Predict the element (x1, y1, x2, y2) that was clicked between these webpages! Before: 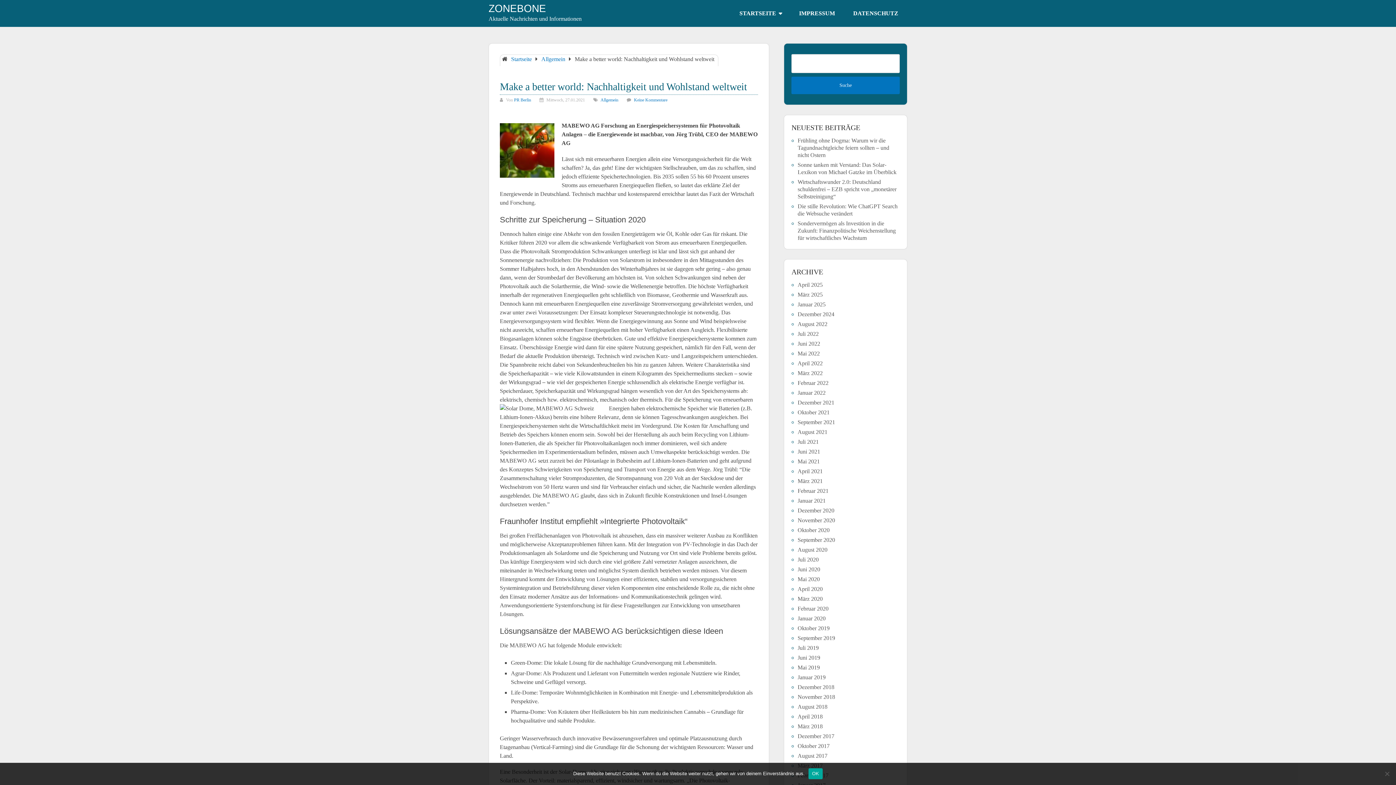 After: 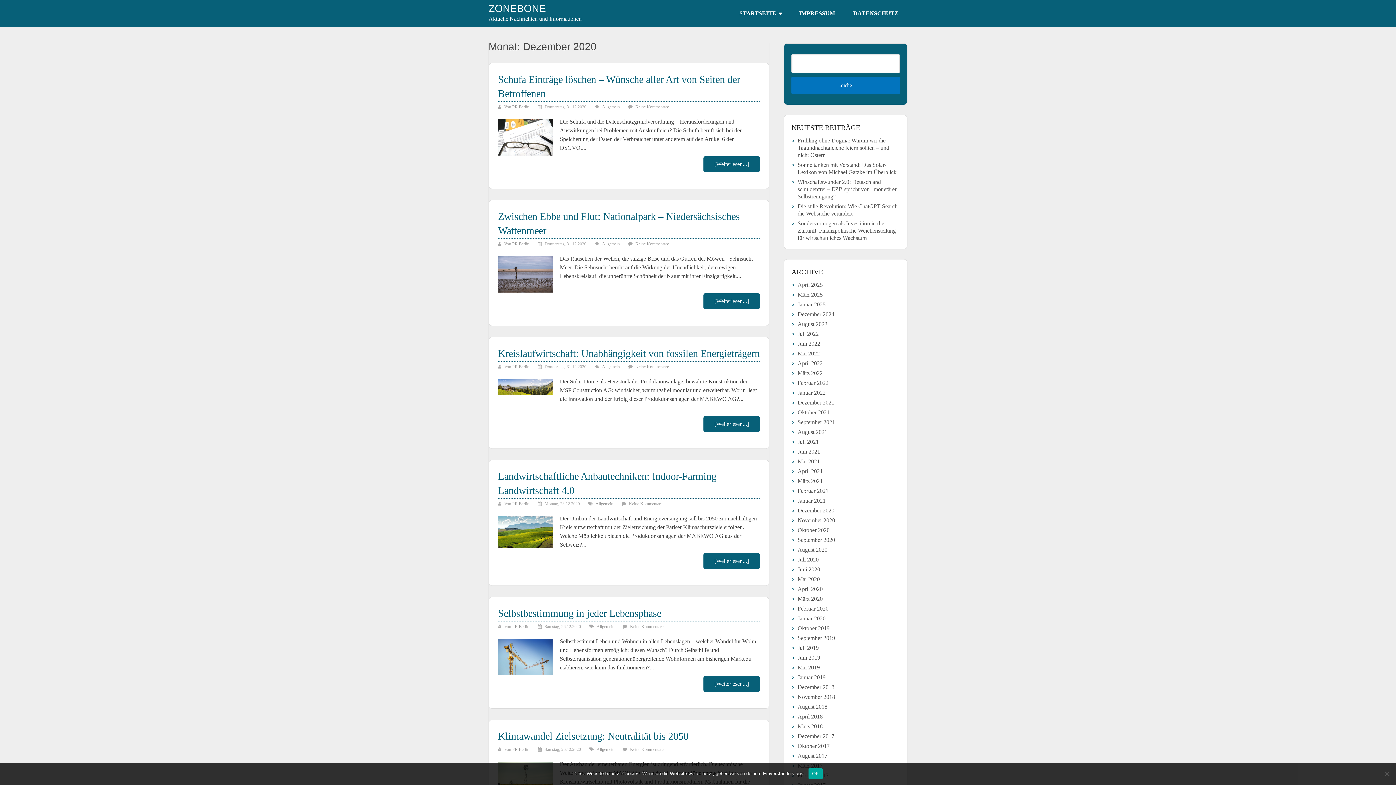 Action: bbox: (797, 507, 834, 513) label: Dezember 2020